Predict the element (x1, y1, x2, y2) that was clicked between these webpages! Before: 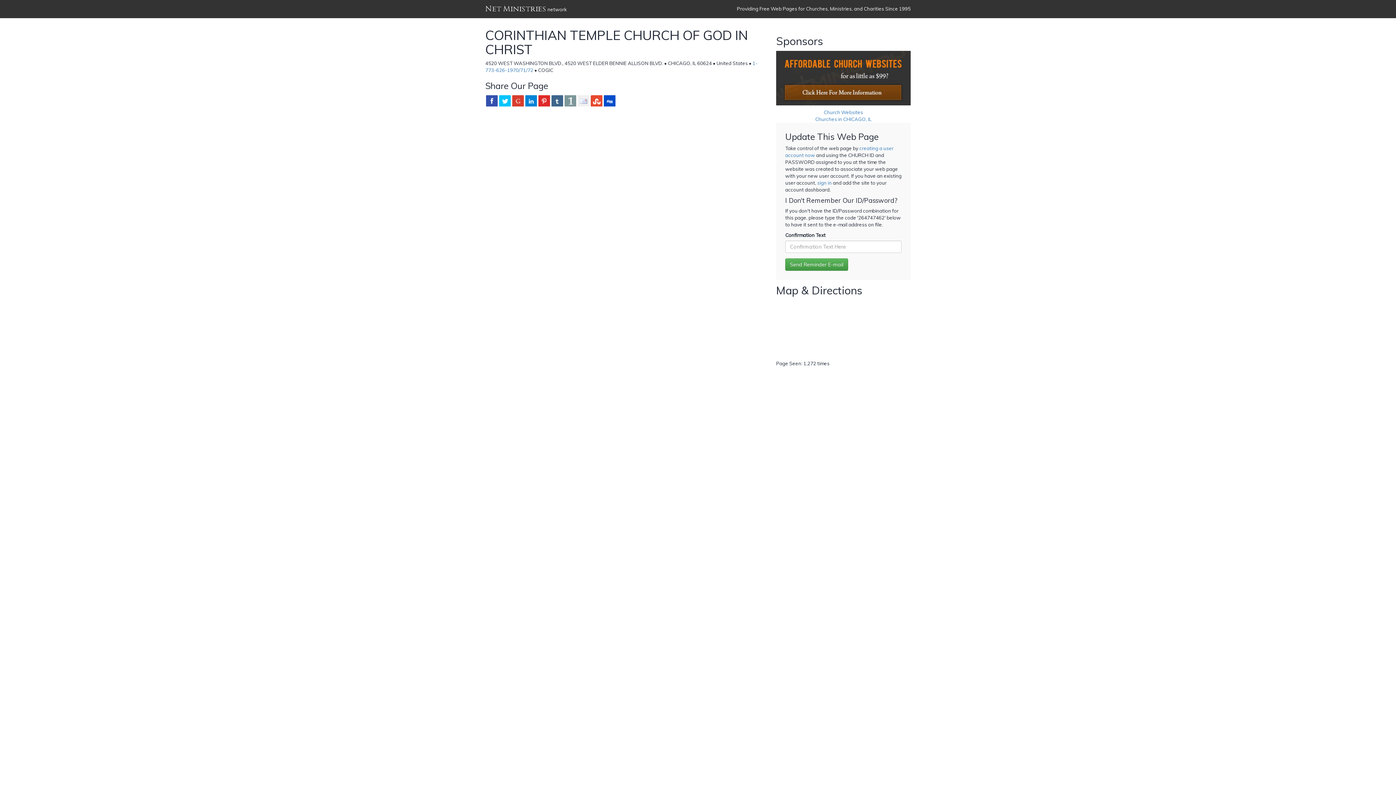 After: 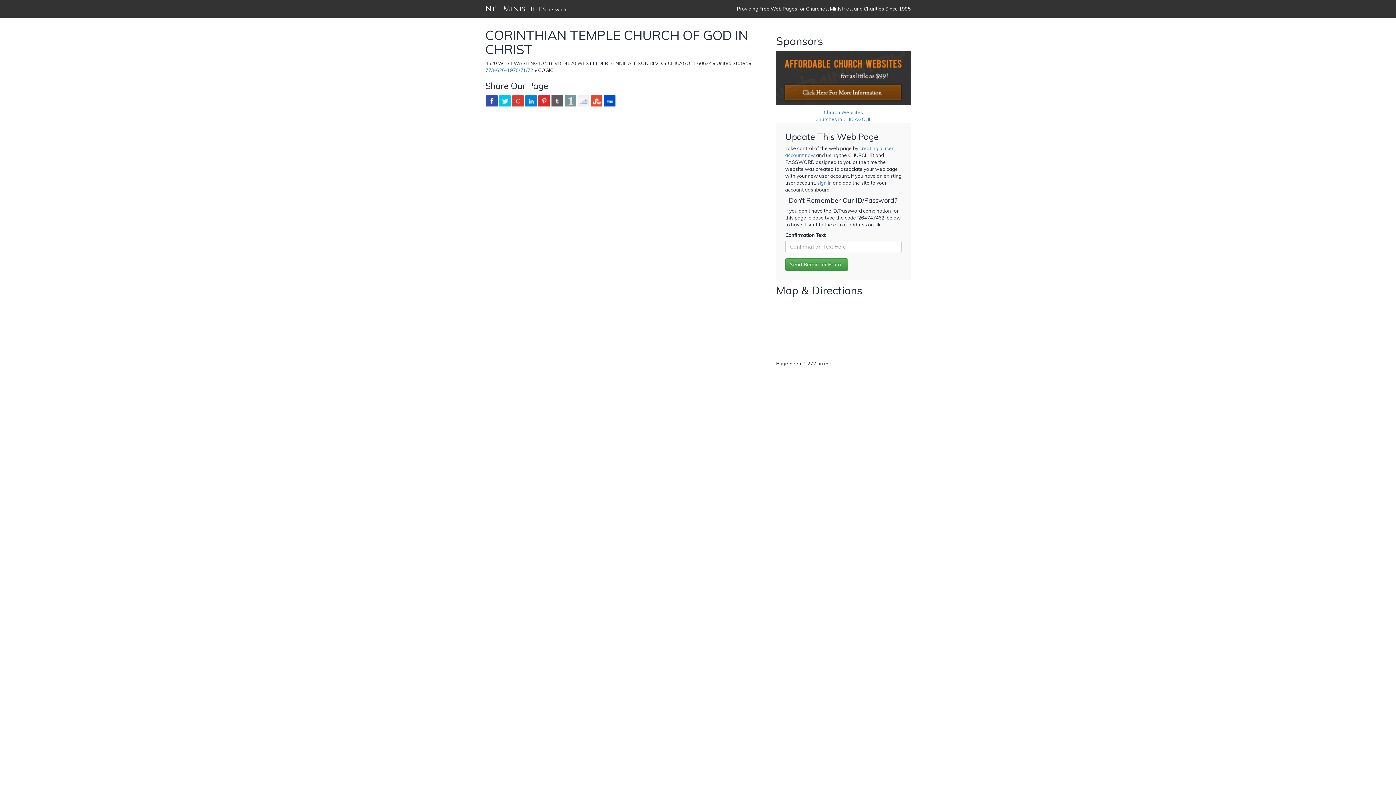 Action: bbox: (551, 94, 563, 106)